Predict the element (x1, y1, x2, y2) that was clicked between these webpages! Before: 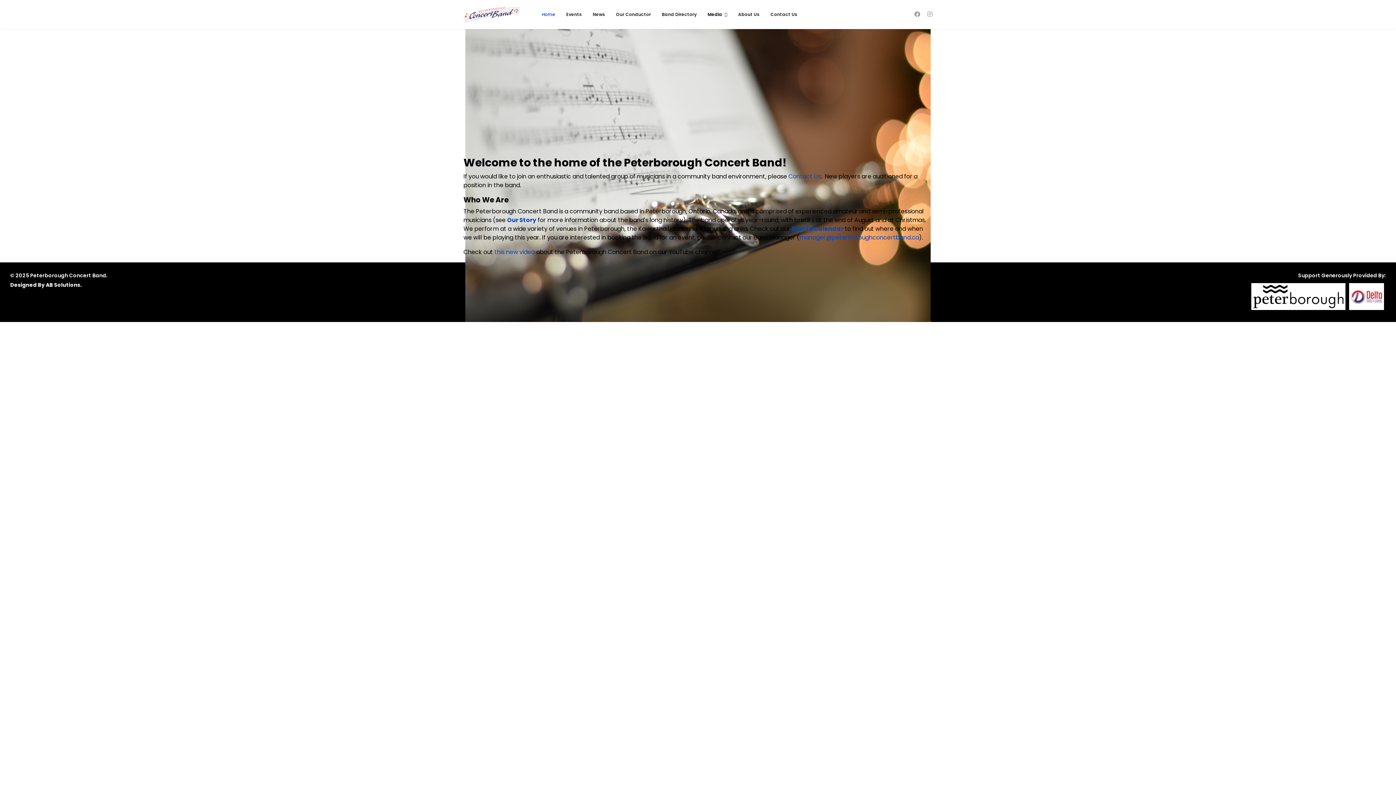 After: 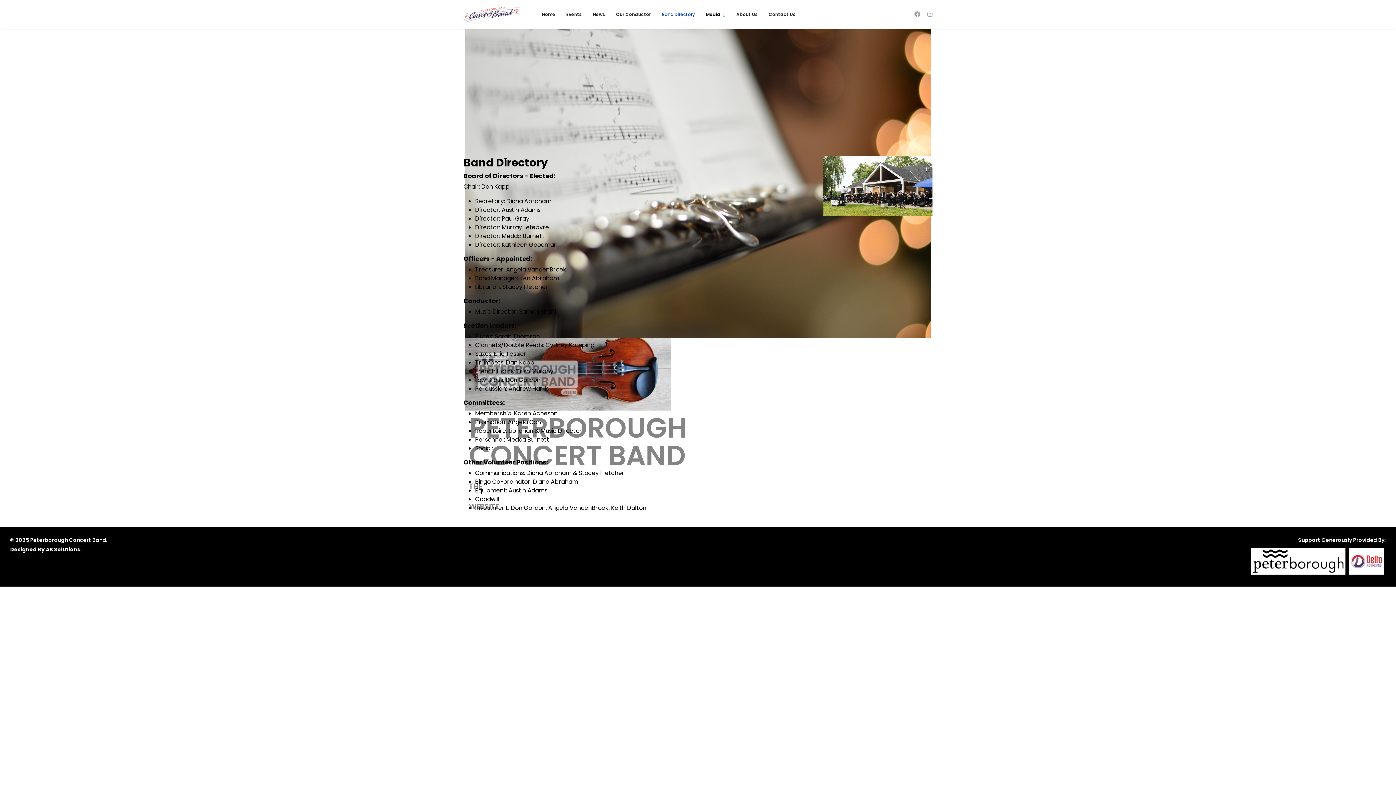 Action: bbox: (656, 0, 702, 29) label: Band Directory